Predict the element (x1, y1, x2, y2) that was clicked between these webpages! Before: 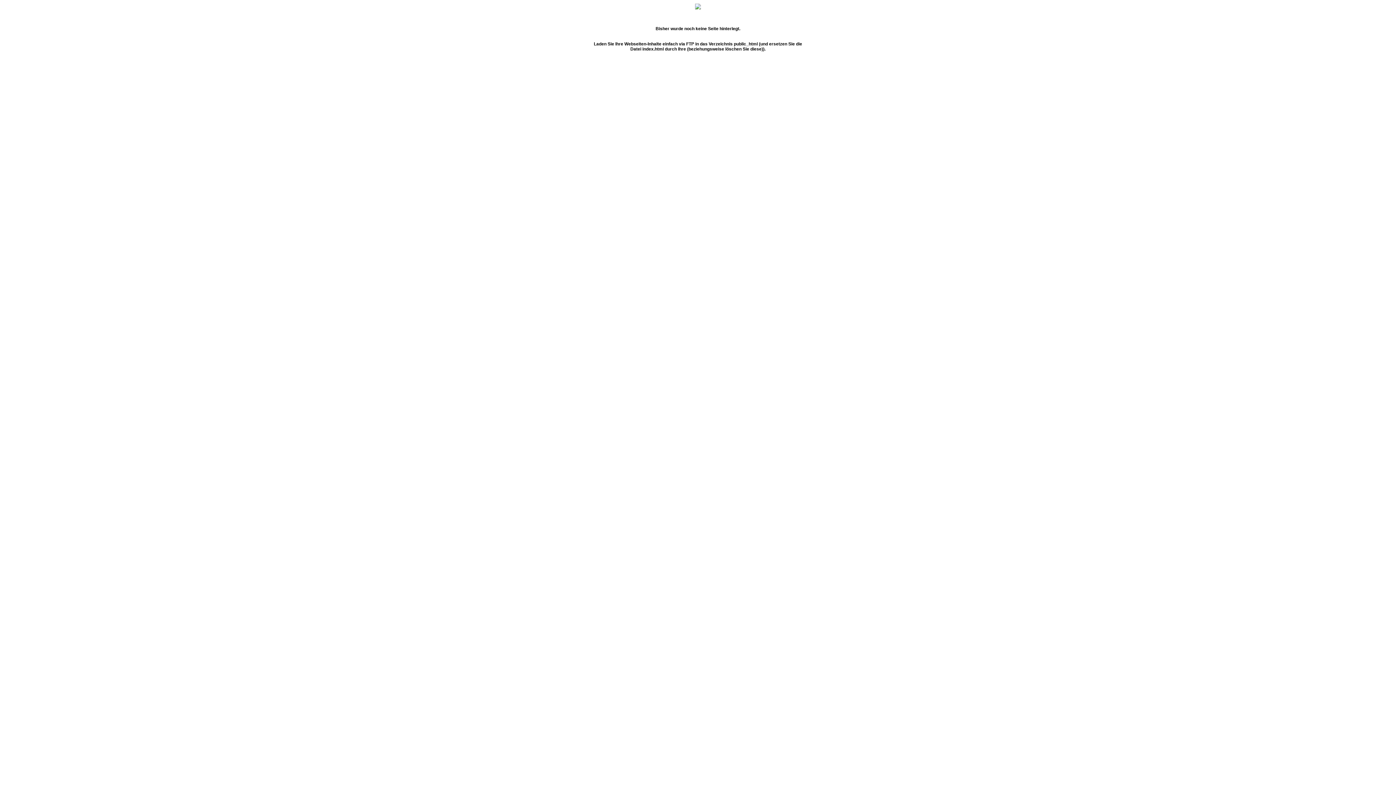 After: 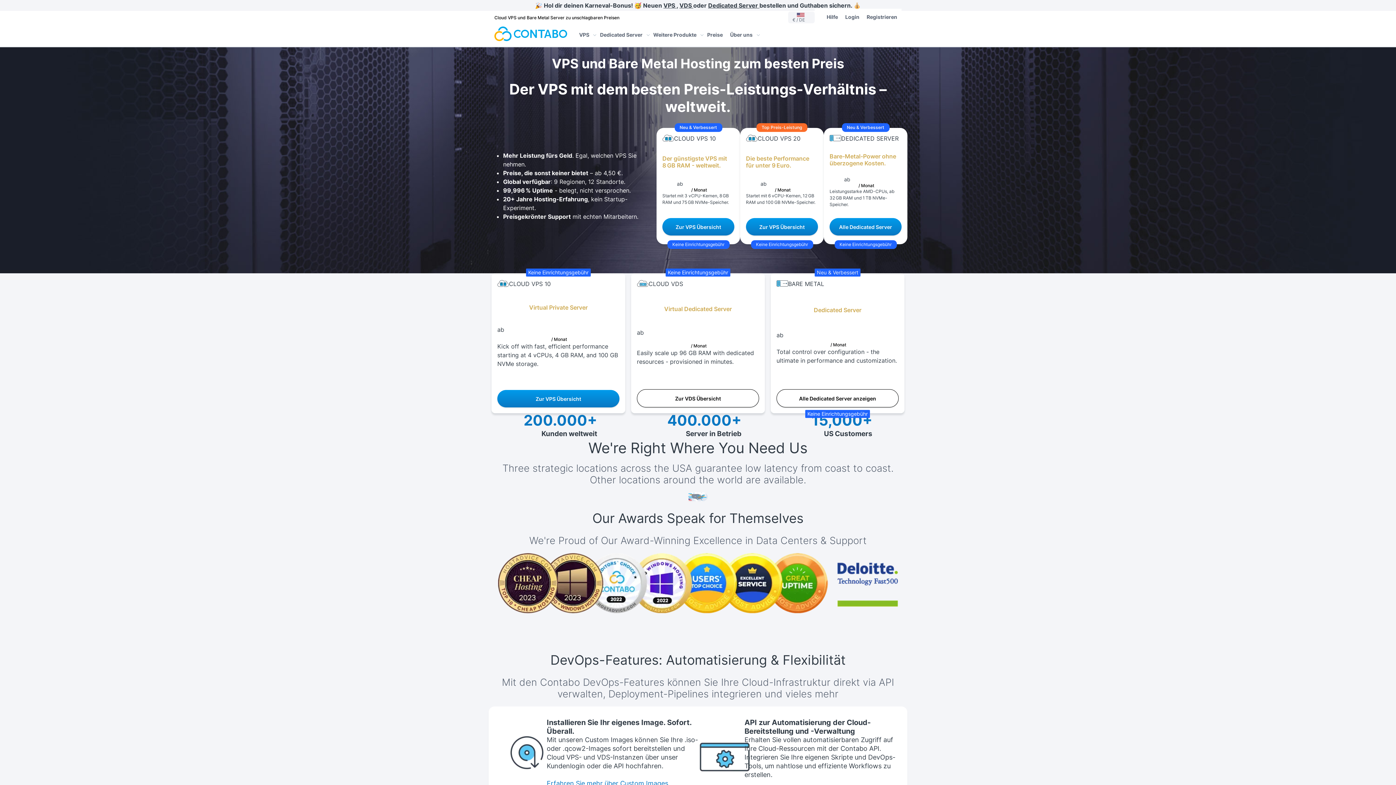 Action: bbox: (695, 4, 701, 10)